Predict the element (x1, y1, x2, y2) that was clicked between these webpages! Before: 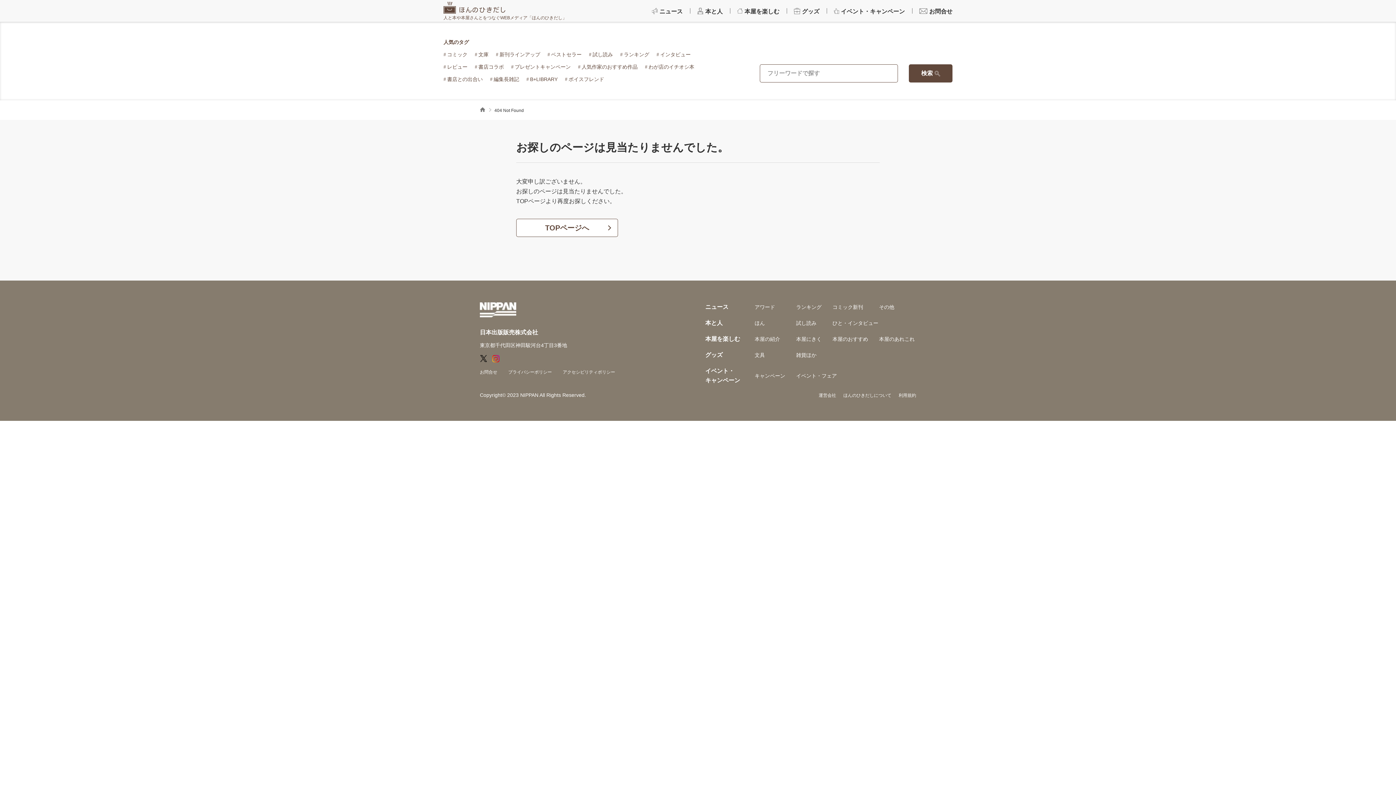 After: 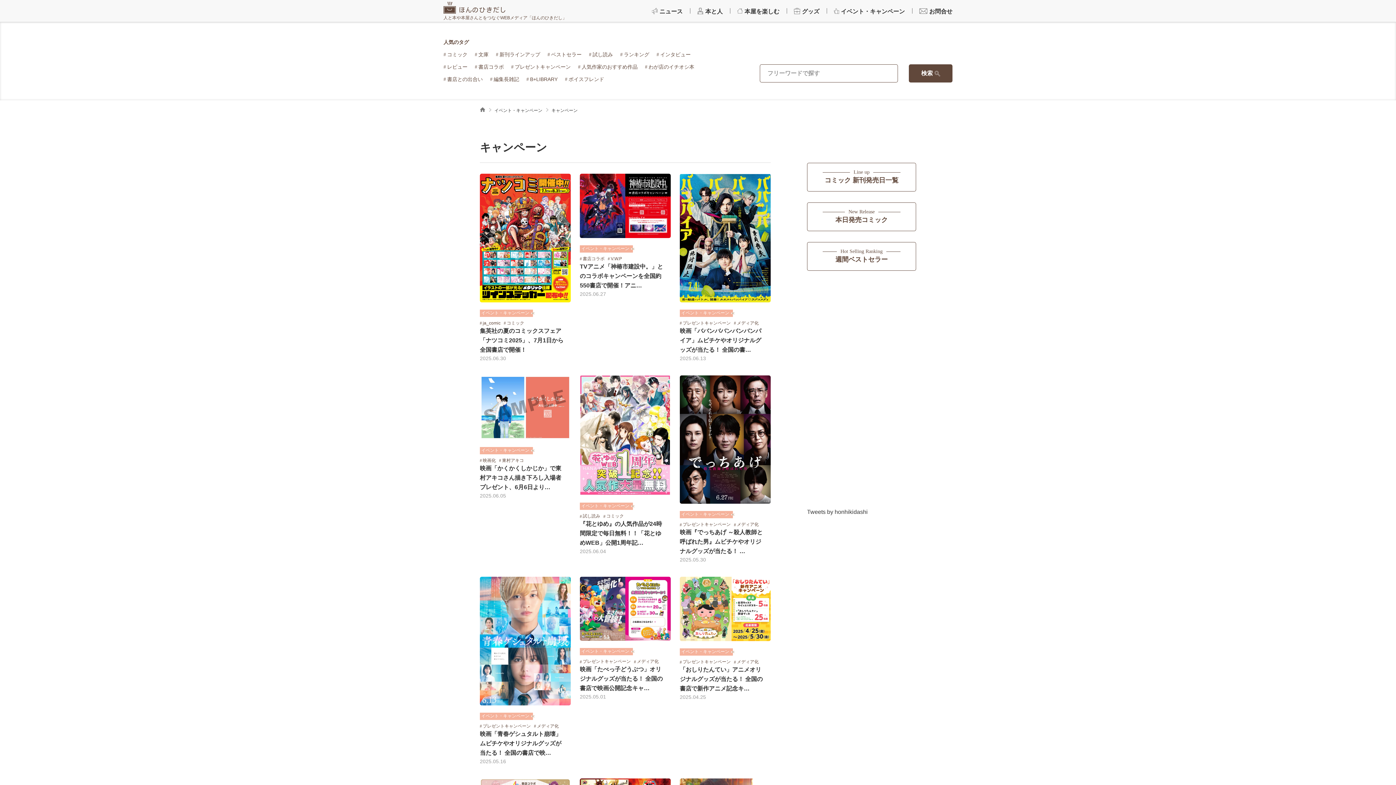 Action: label: キャンペーン bbox: (754, 371, 785, 380)